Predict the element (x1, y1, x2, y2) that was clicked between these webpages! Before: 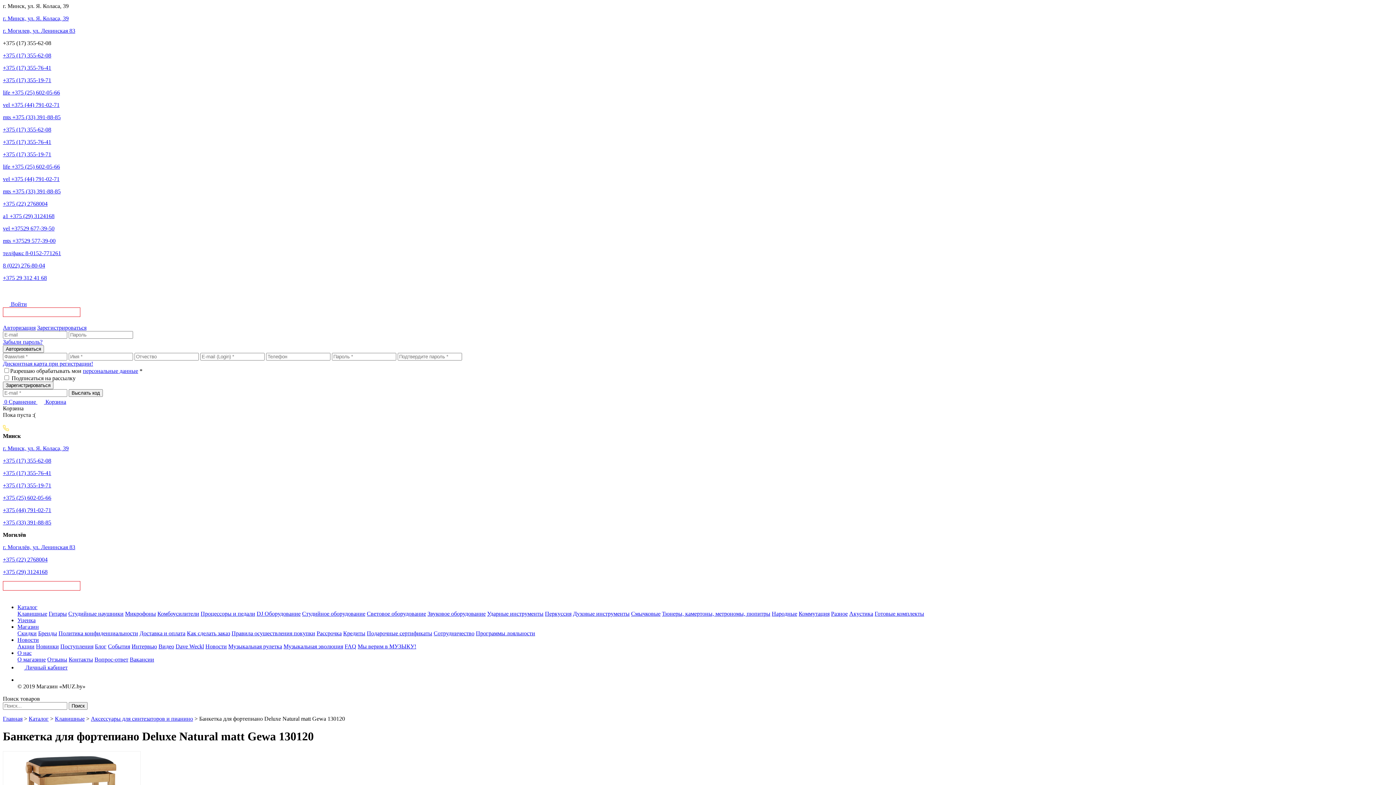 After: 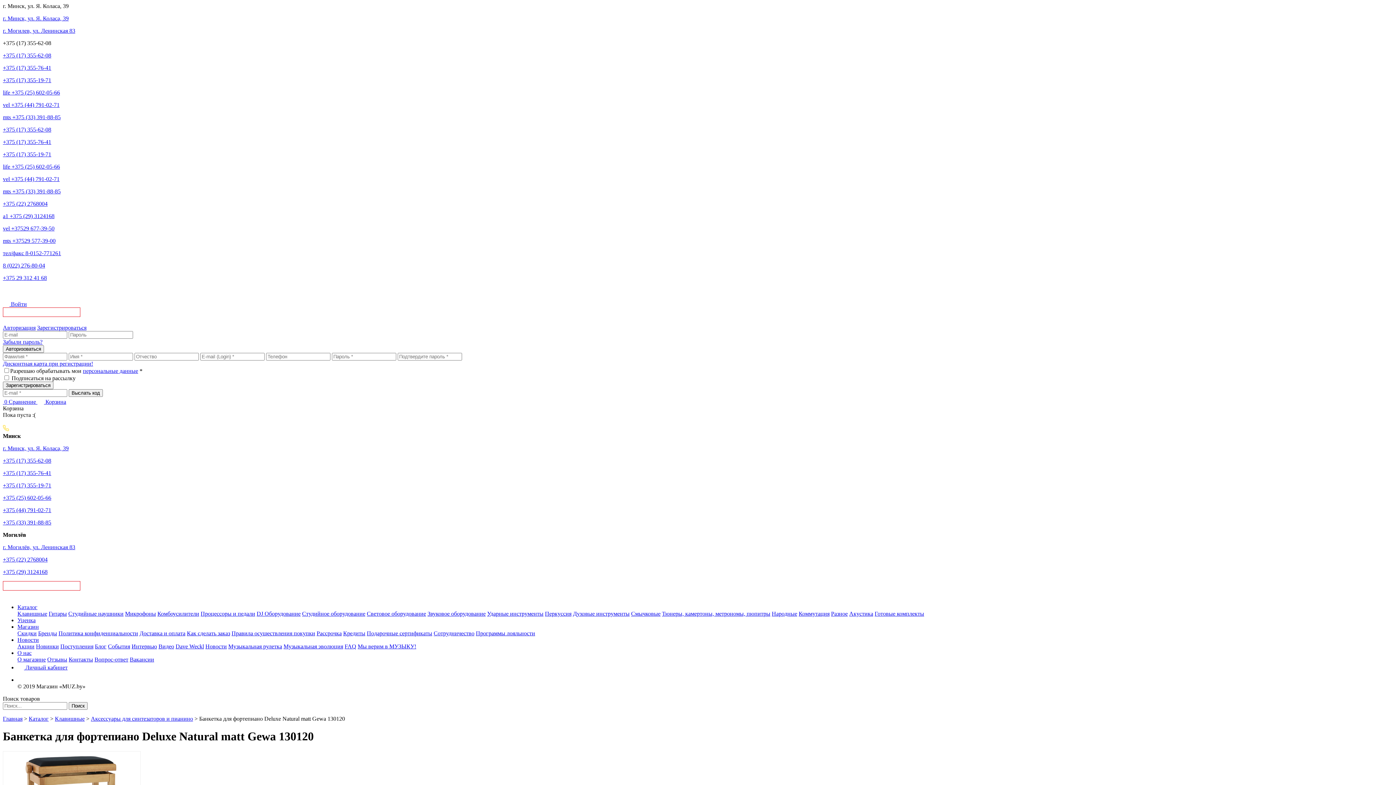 Action: label: Авторизоваться bbox: (2, 345, 44, 353)